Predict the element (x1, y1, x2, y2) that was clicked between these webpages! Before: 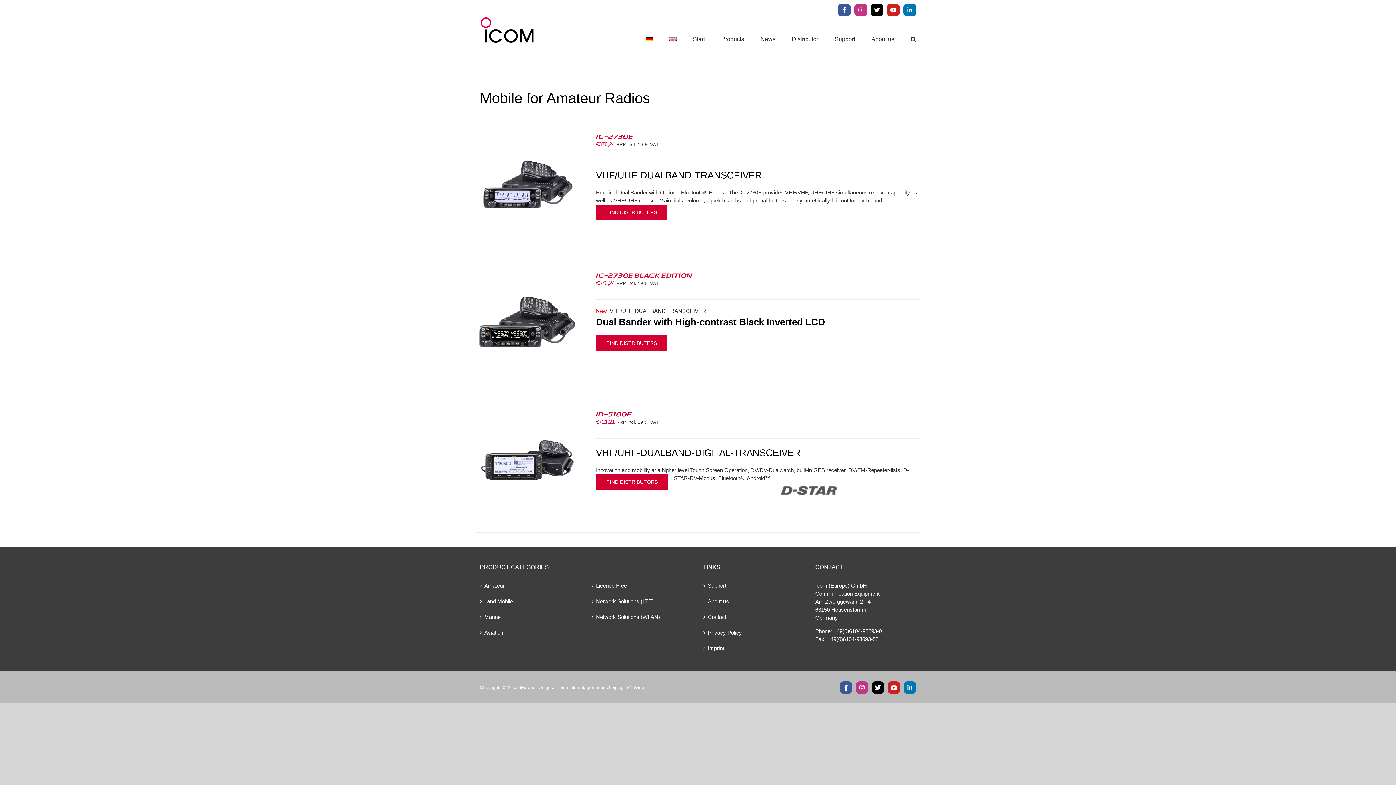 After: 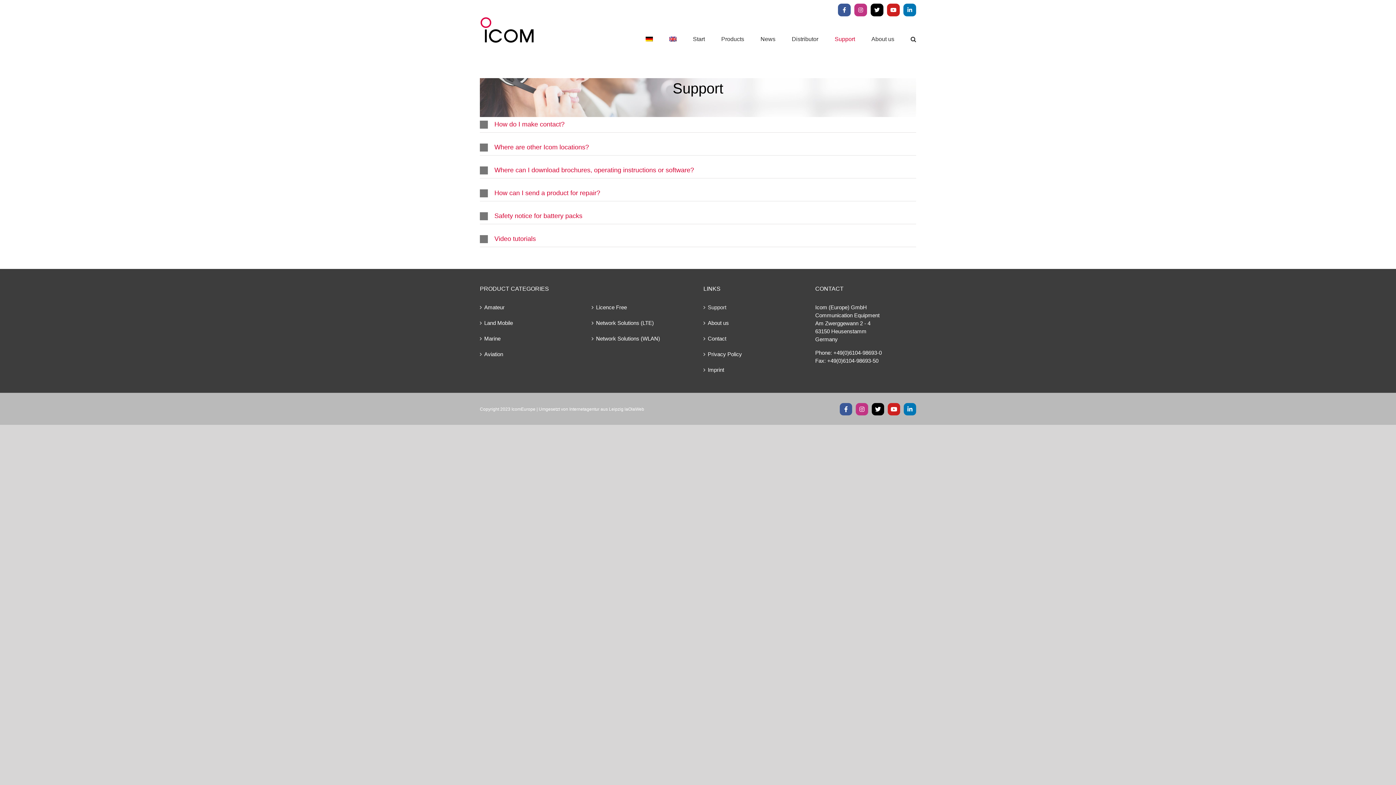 Action: label: Support bbox: (708, 582, 800, 590)